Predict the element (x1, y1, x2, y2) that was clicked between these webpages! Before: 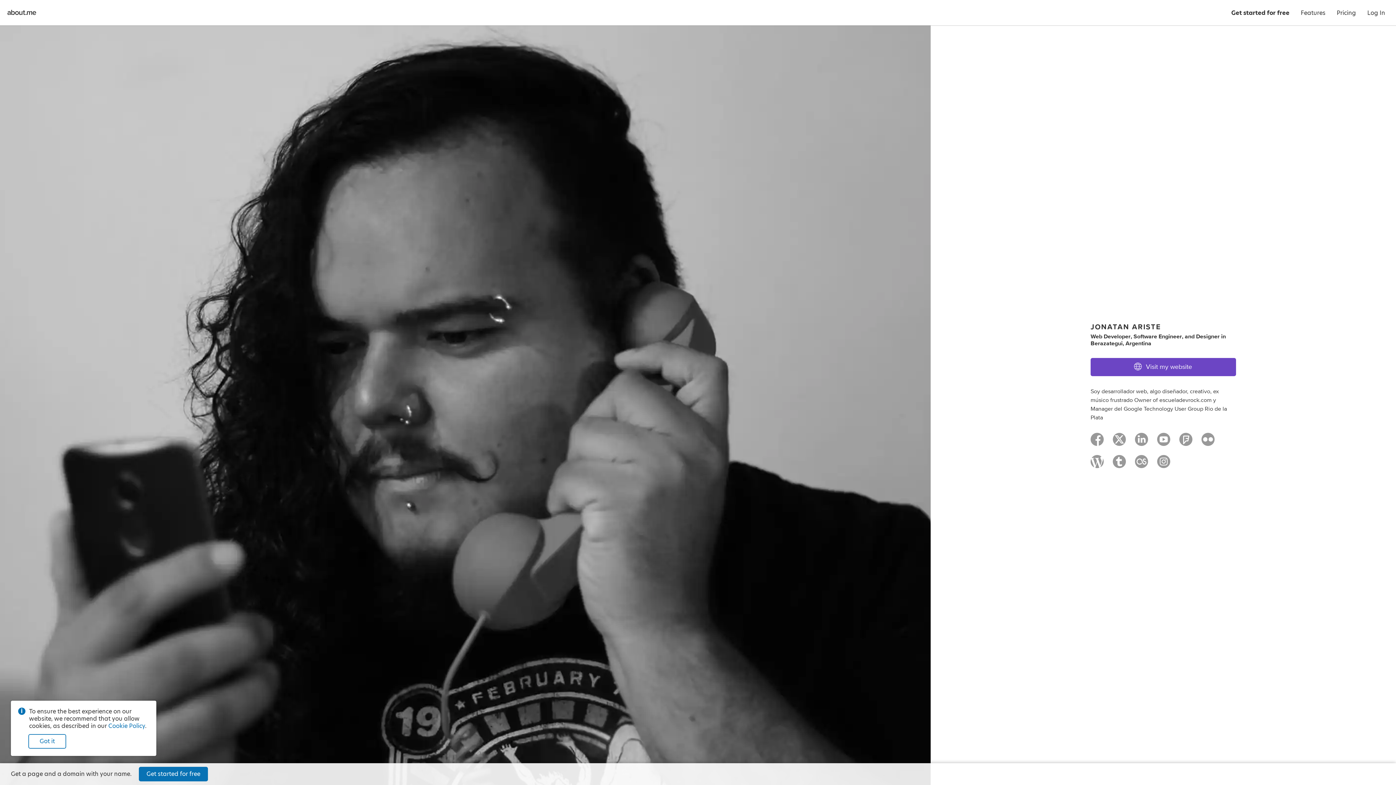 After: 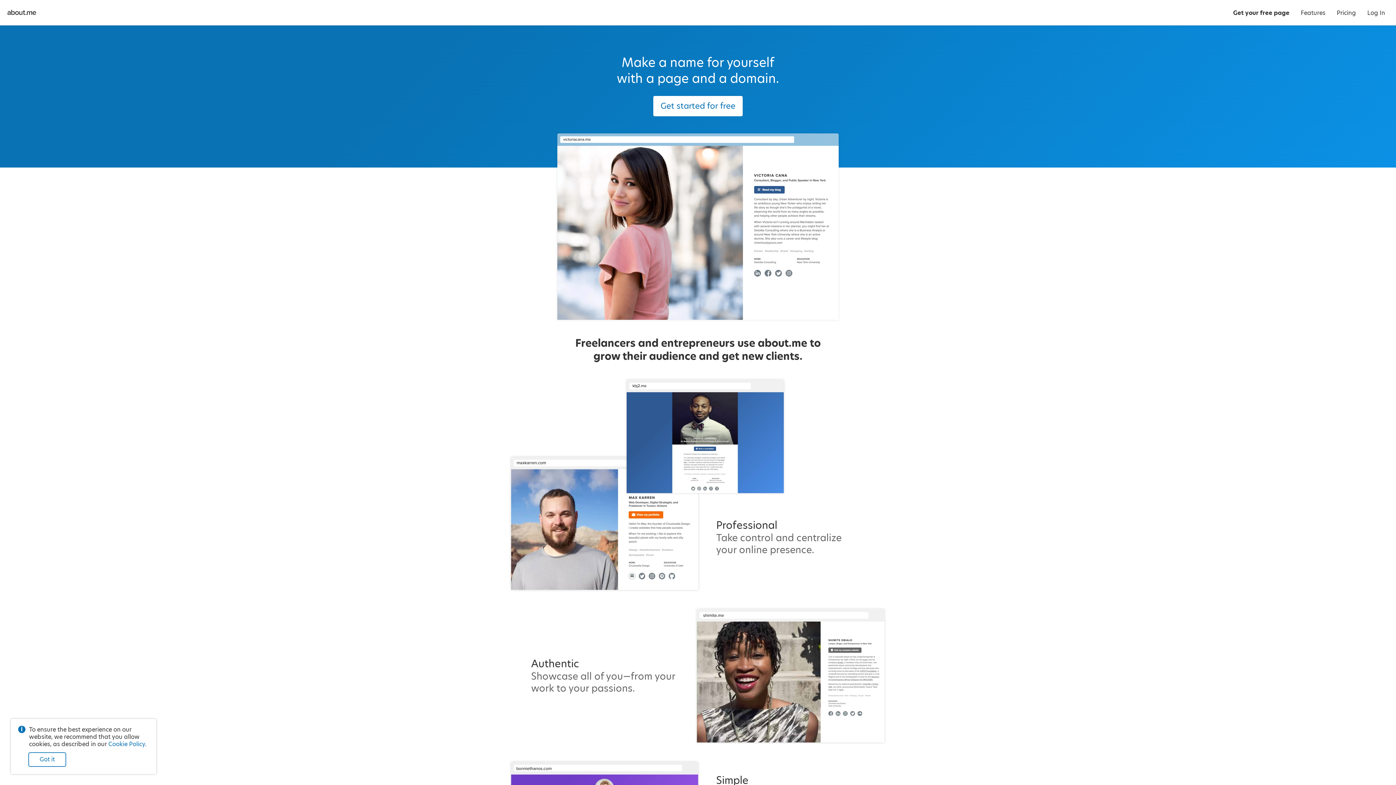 Action: bbox: (138, 767, 208, 781) label: Get started for free